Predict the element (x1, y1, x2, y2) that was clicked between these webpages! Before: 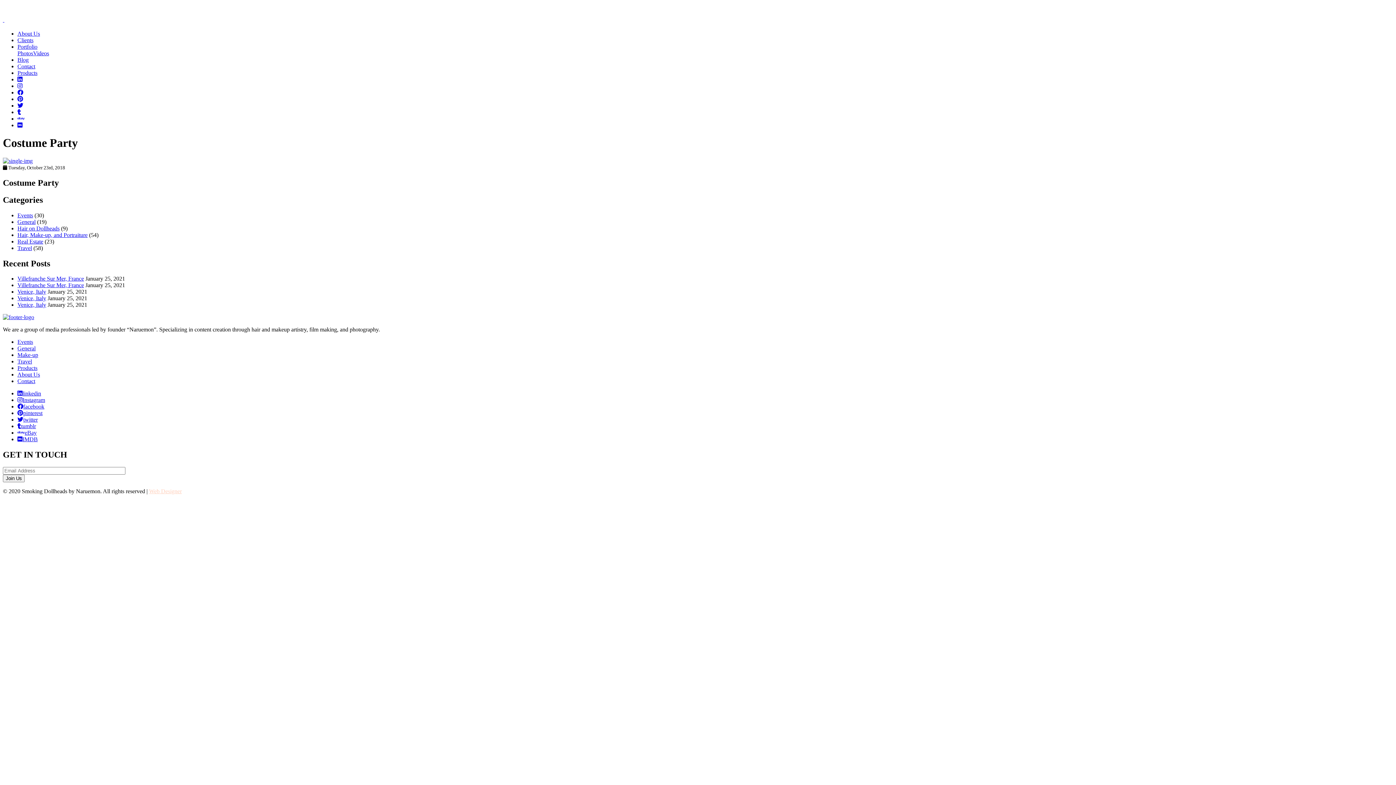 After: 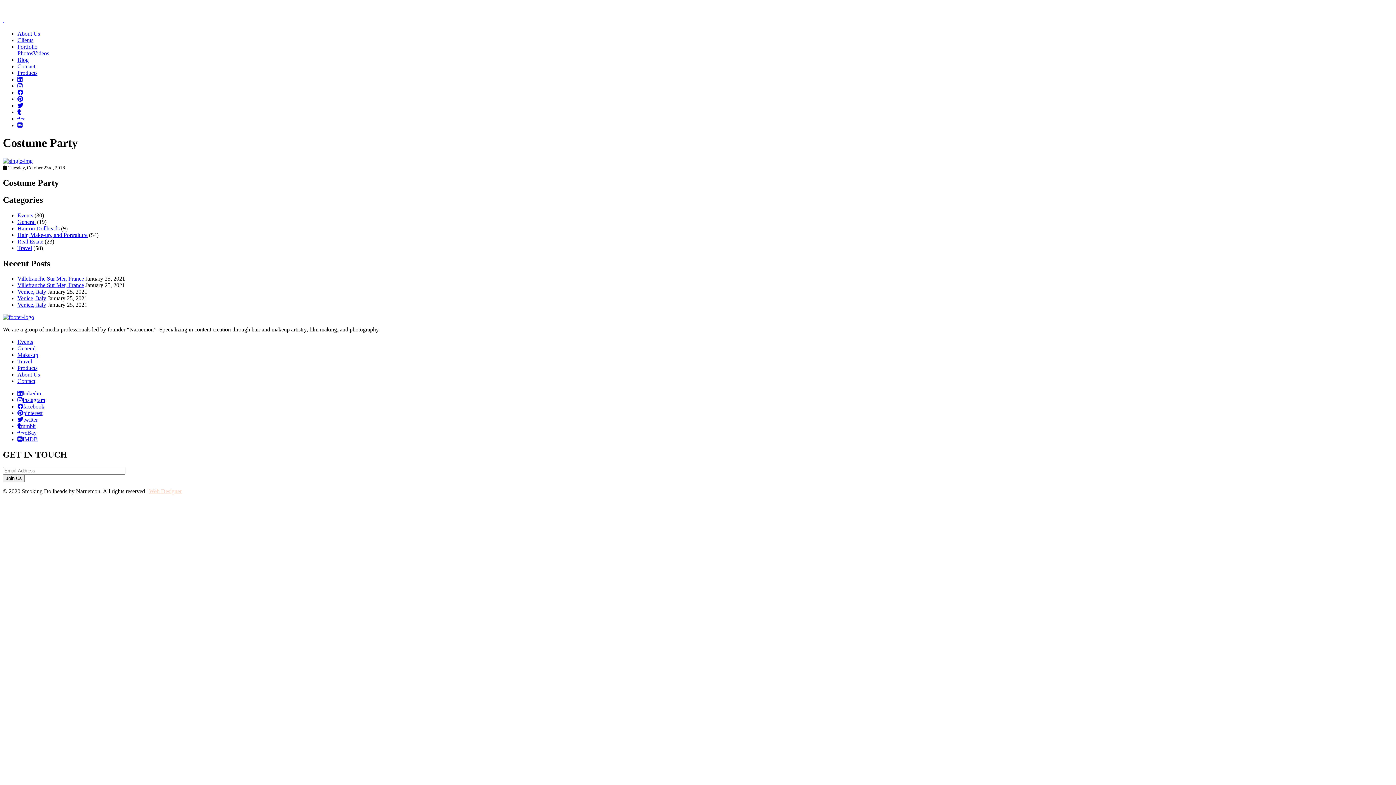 Action: bbox: (17, 115, 24, 121)